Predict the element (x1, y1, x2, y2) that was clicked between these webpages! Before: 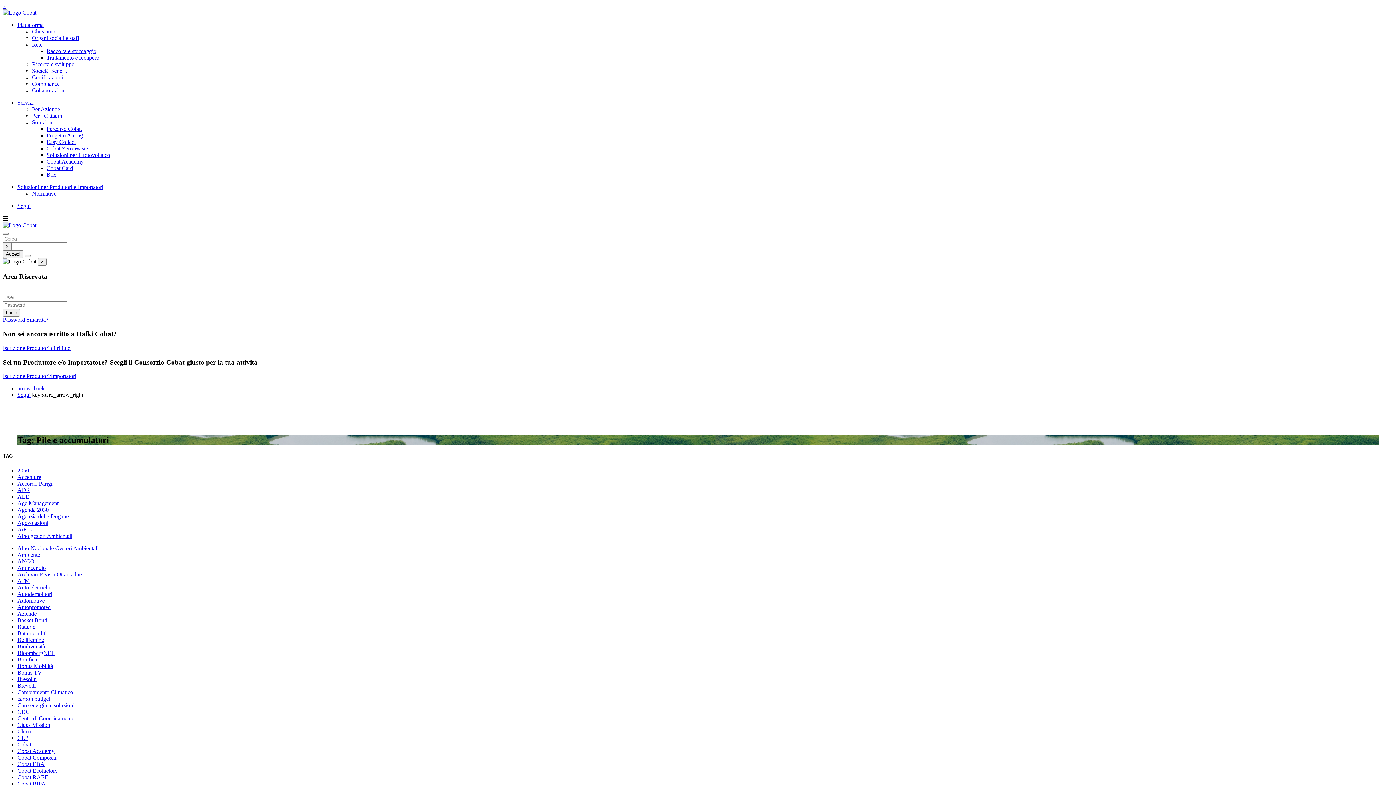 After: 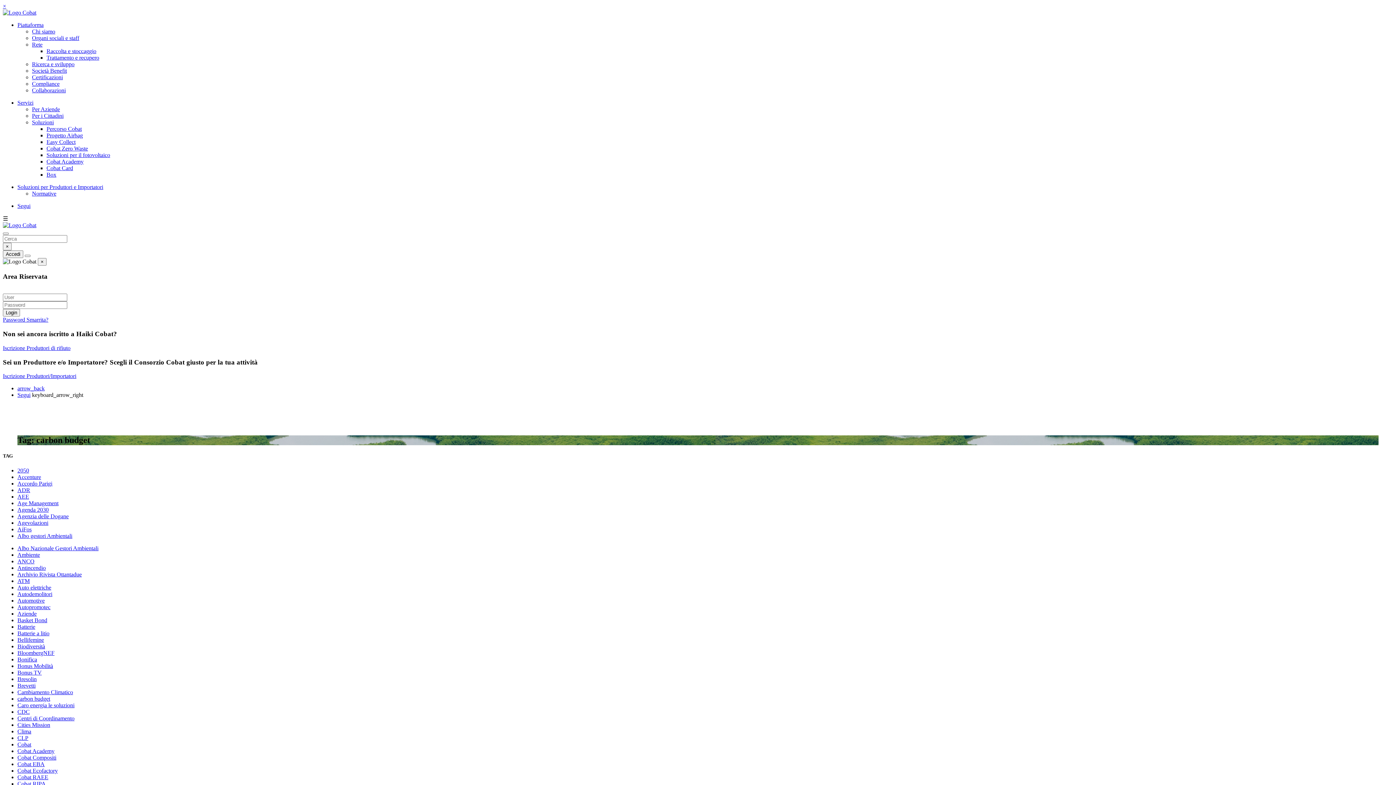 Action: bbox: (17, 695, 50, 702) label: carbon budget